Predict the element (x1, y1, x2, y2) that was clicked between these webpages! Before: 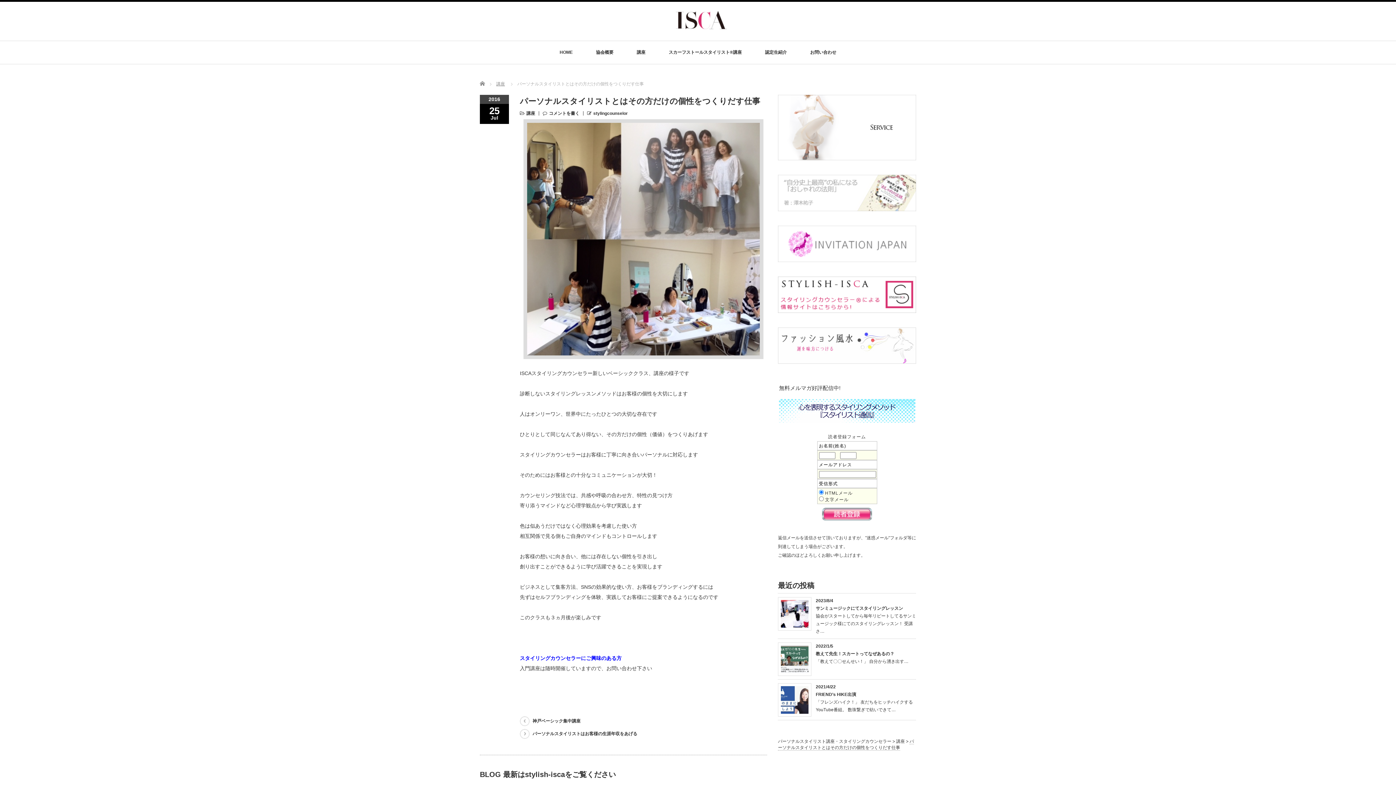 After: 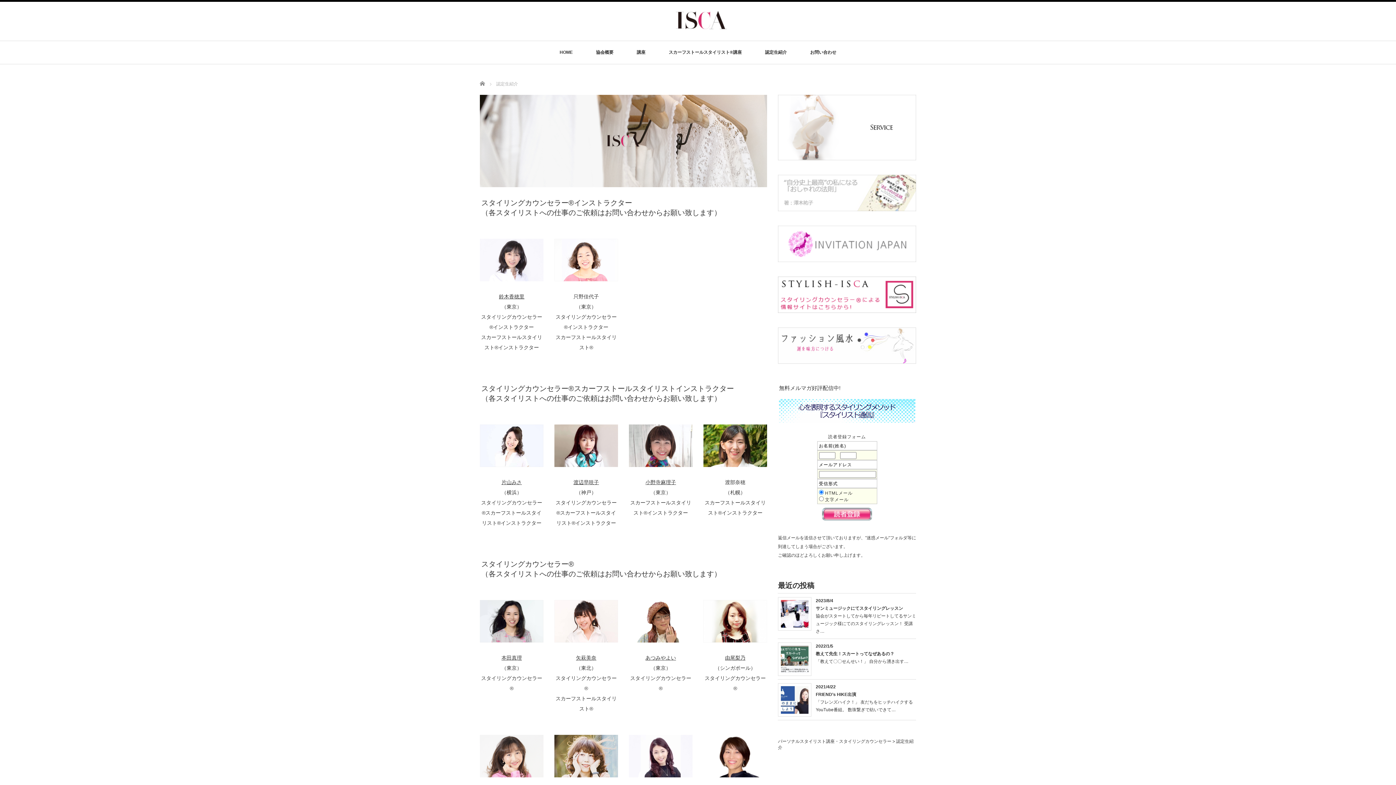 Action: label: 認定生紹介 bbox: (765, 41, 787, 64)